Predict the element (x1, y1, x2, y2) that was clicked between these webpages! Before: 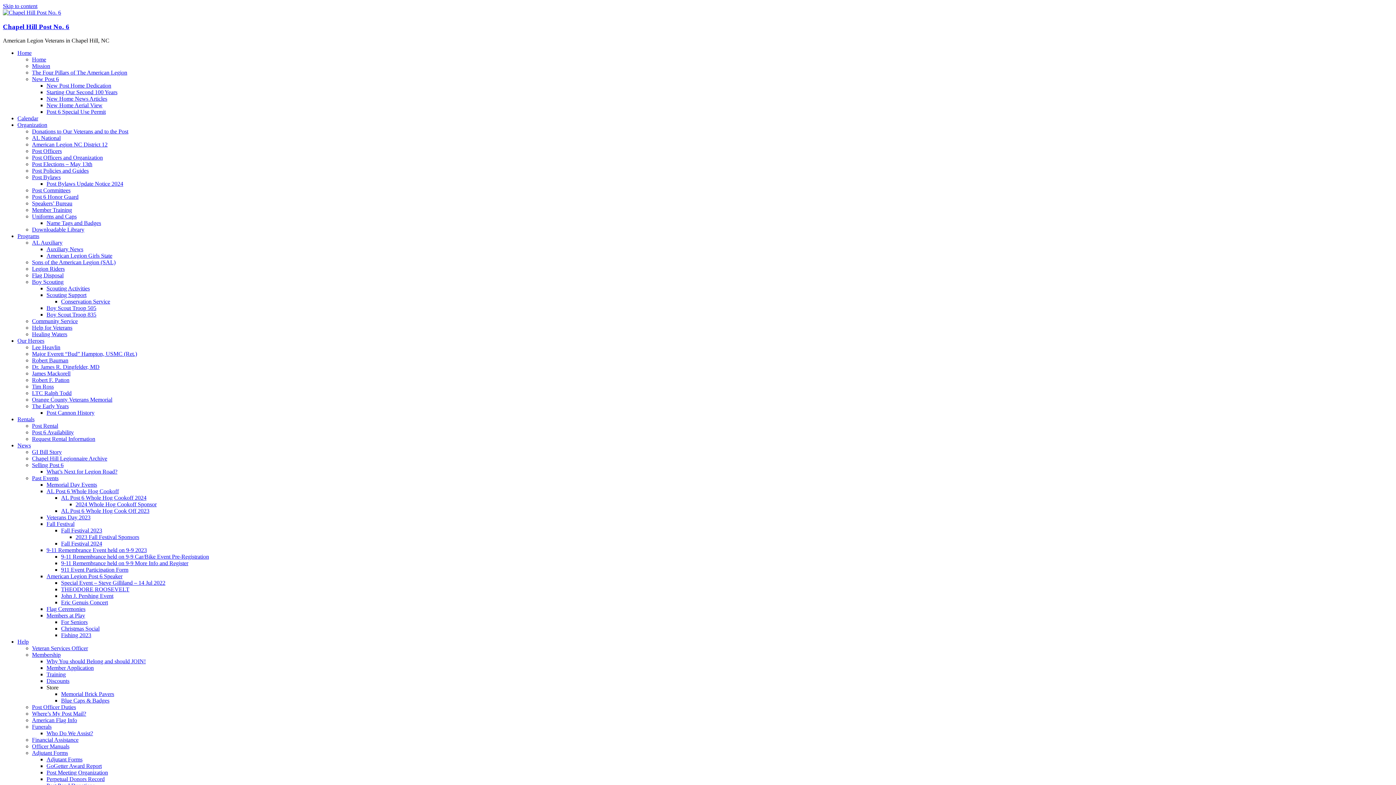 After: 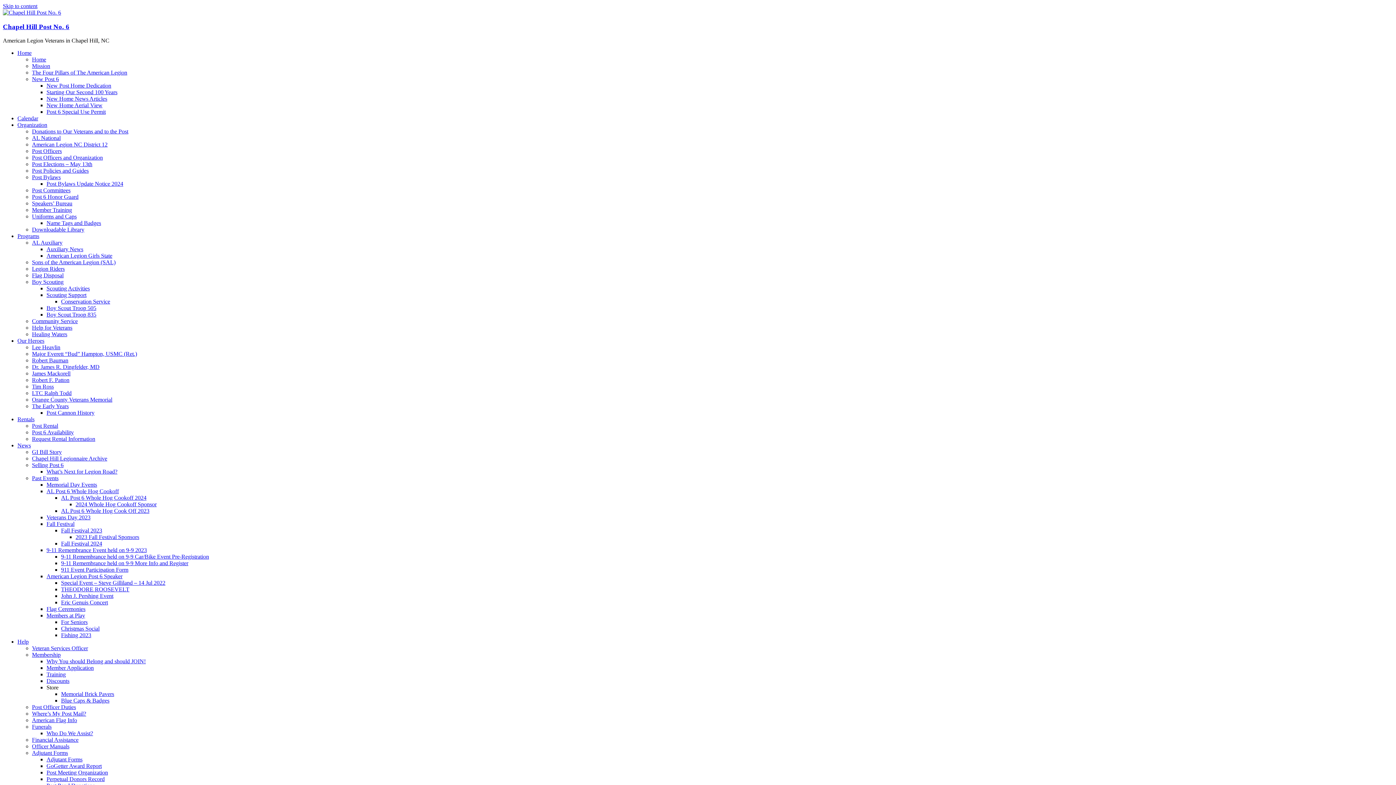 Action: label: Selling Post 6 bbox: (32, 462, 63, 468)